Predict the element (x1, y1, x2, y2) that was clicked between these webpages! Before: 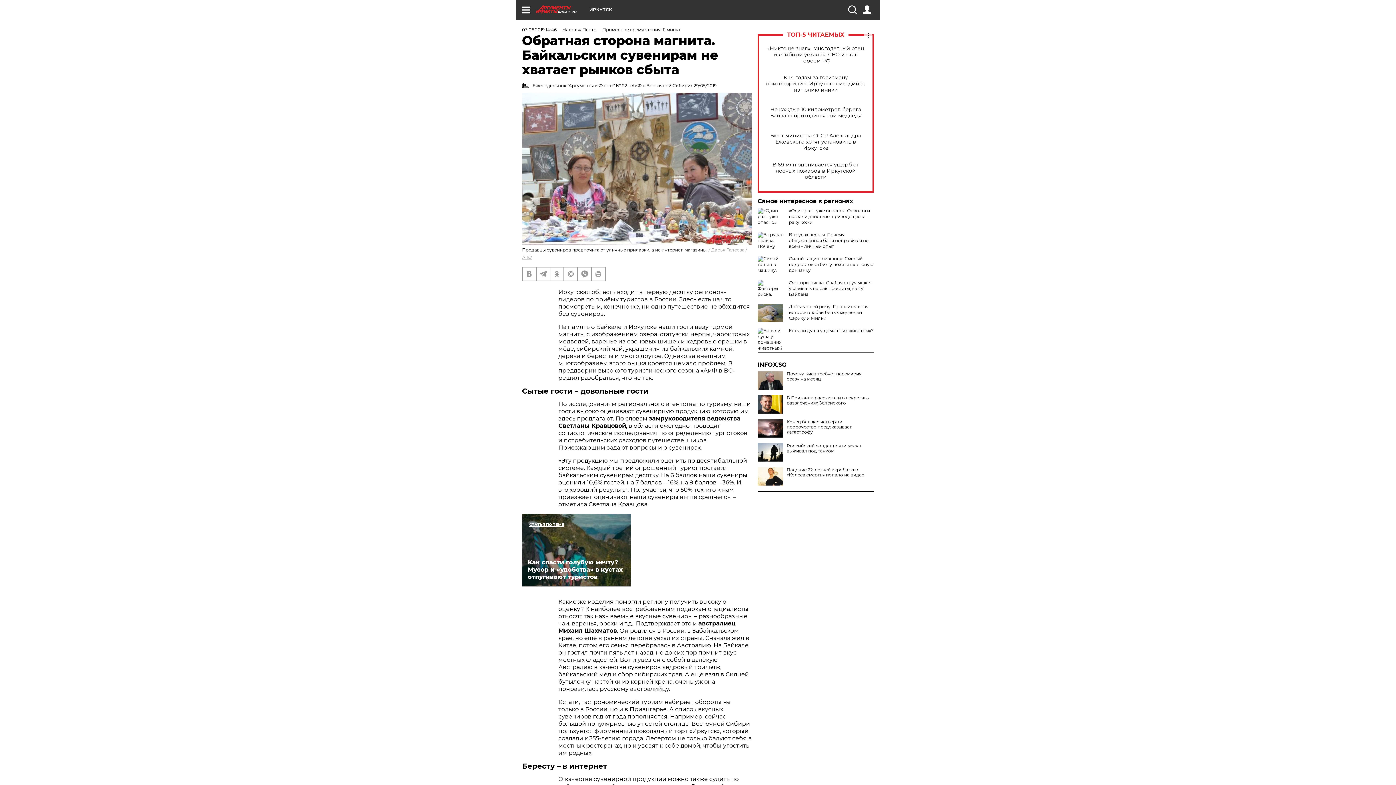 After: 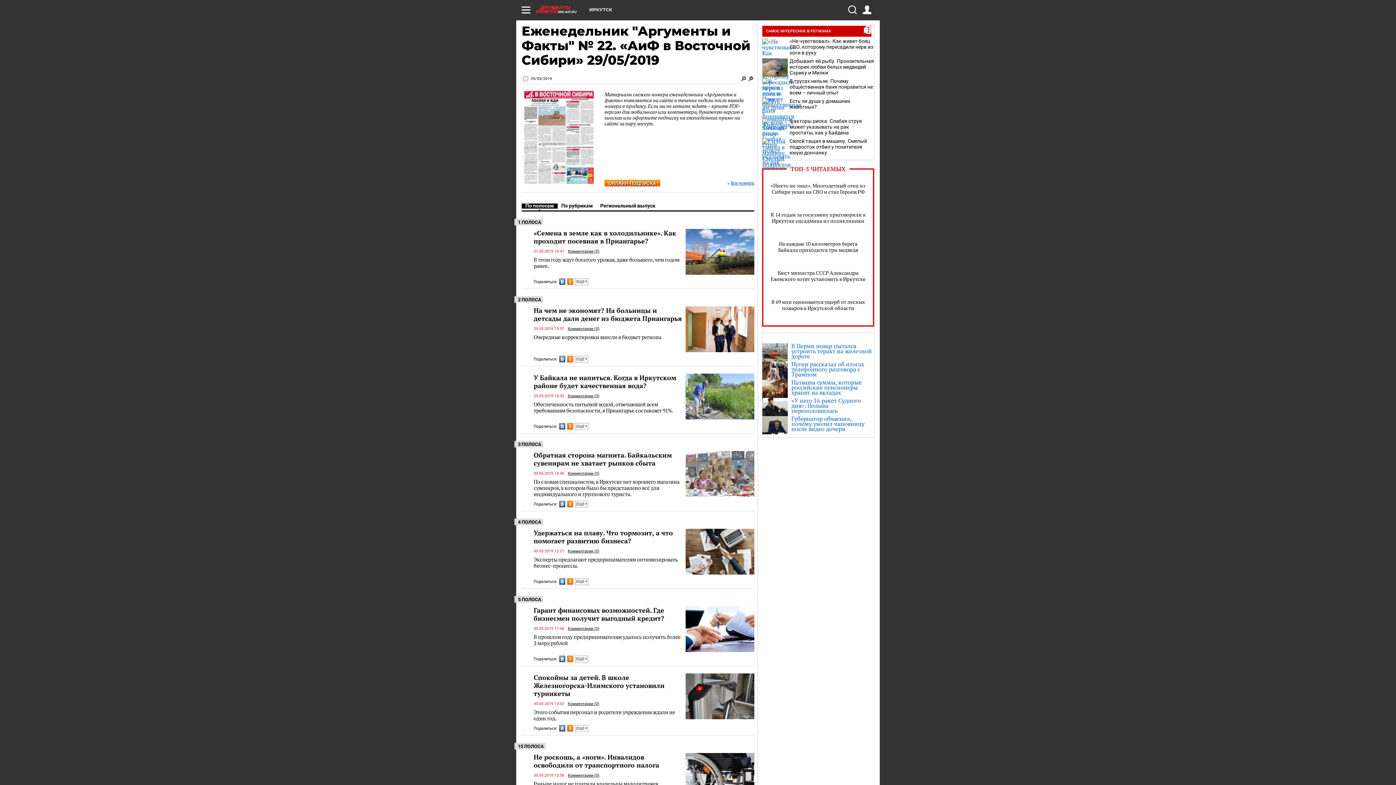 Action: bbox: (522, 82, 752, 89) label:  Еженедельник "Аргументы и Факты" № 22. «АиФ в Восточной Сибири» 29/05/2019